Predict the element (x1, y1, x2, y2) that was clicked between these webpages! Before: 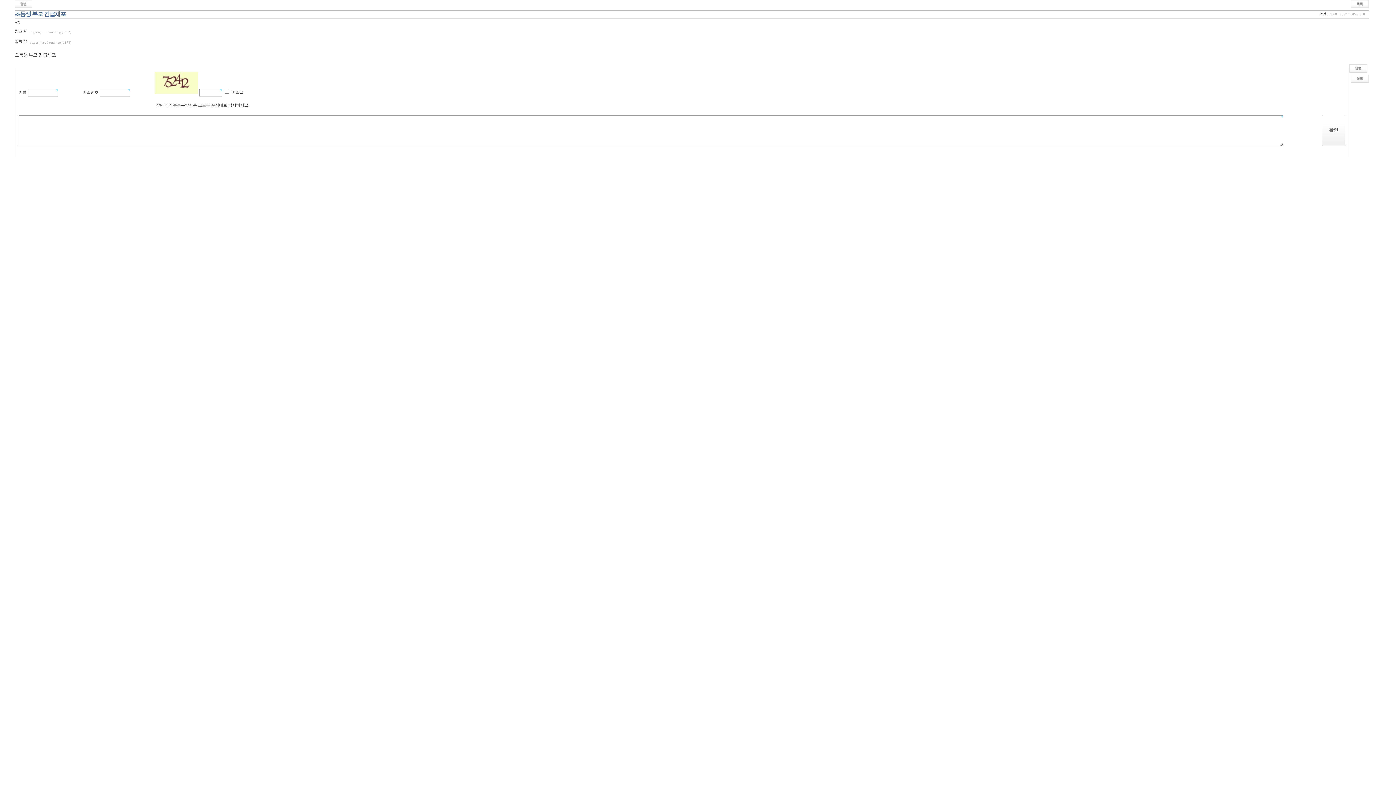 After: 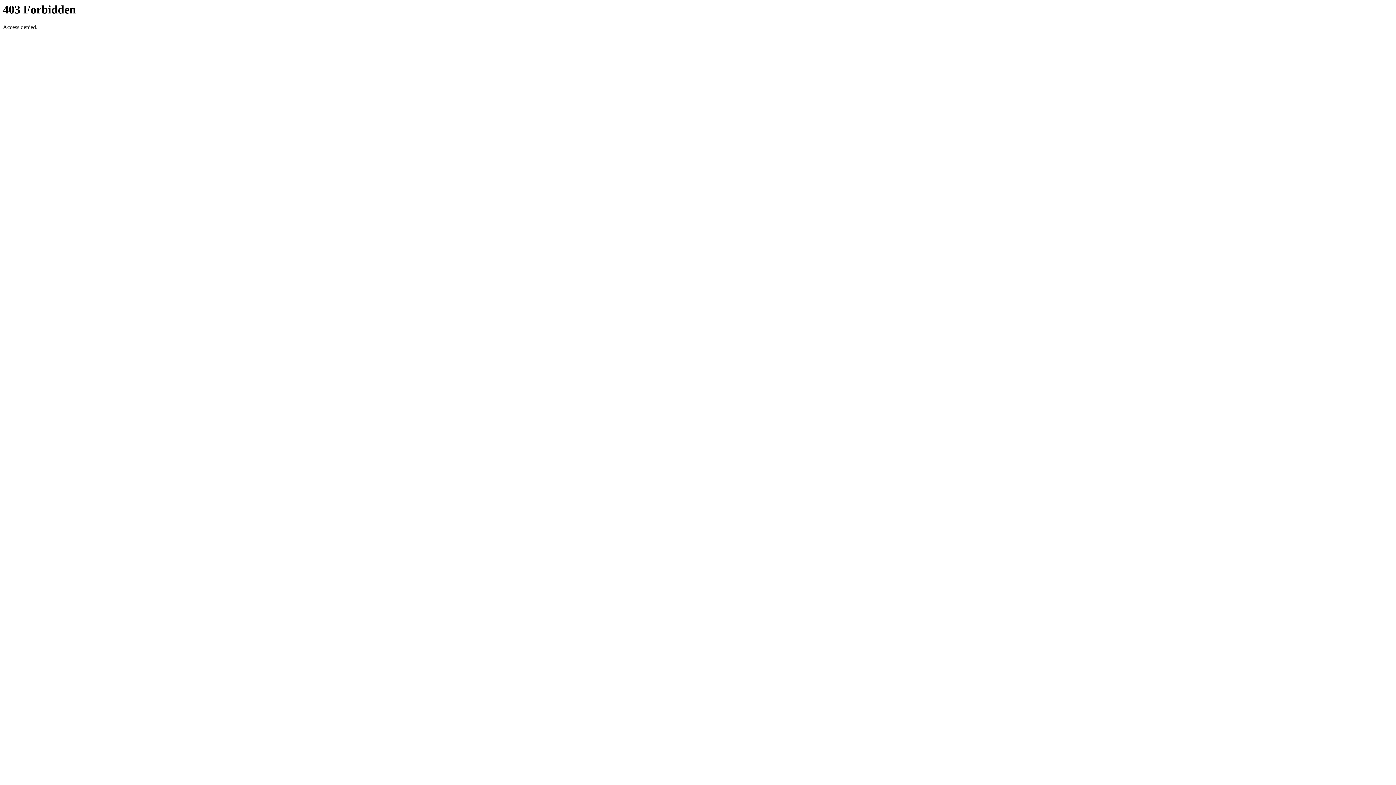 Action: bbox: (29, 40, 71, 44) label: https://jusodoumi.top (1178)